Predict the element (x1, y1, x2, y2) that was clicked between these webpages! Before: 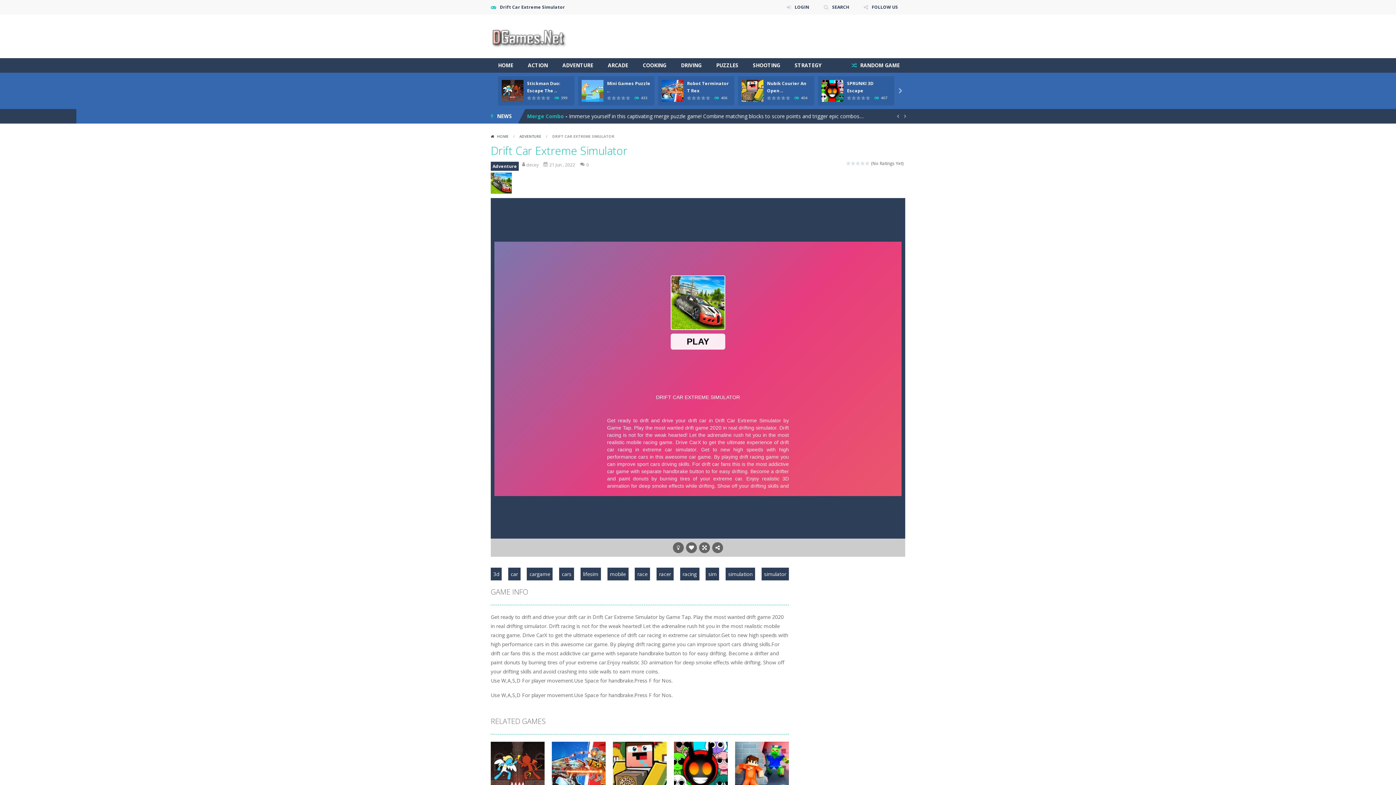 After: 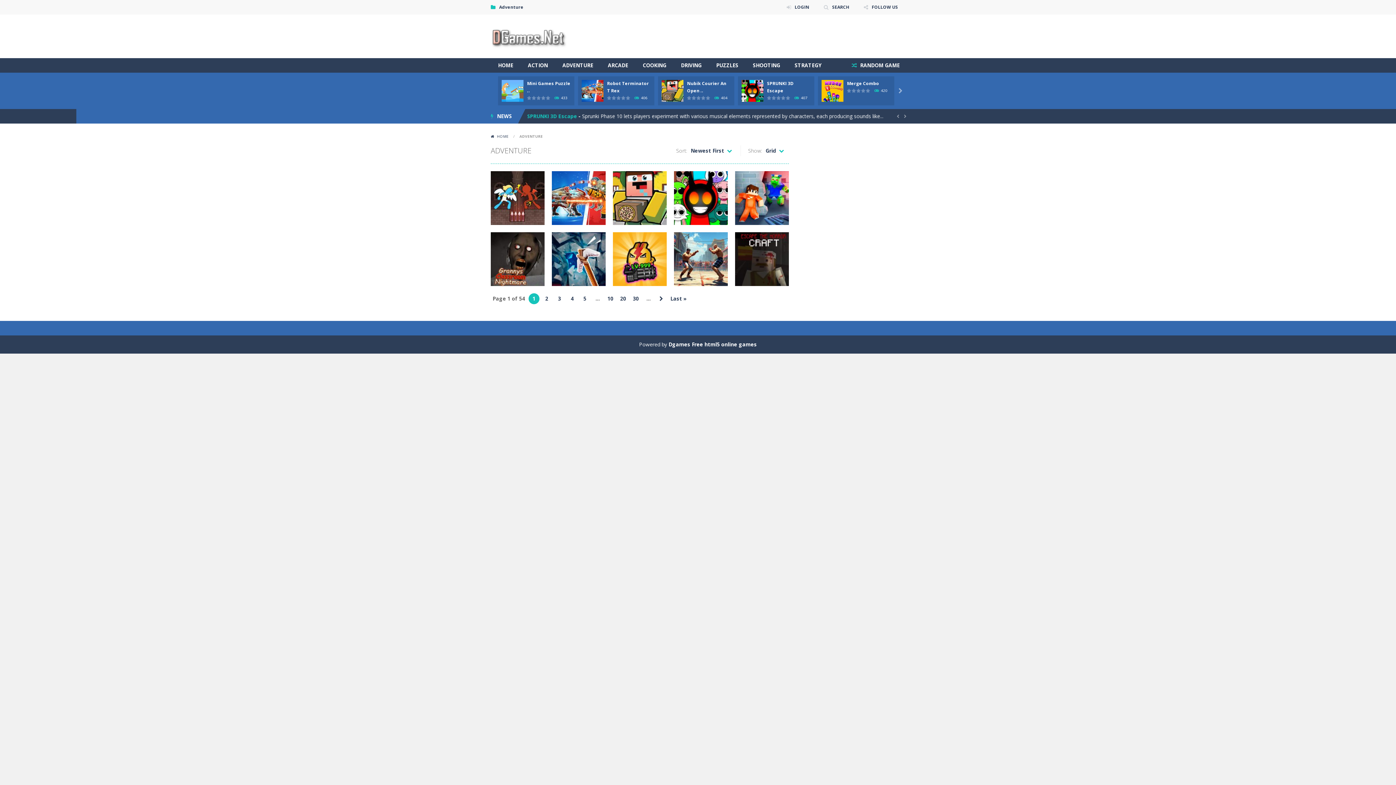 Action: bbox: (490, 161, 518, 170) label: Adventure